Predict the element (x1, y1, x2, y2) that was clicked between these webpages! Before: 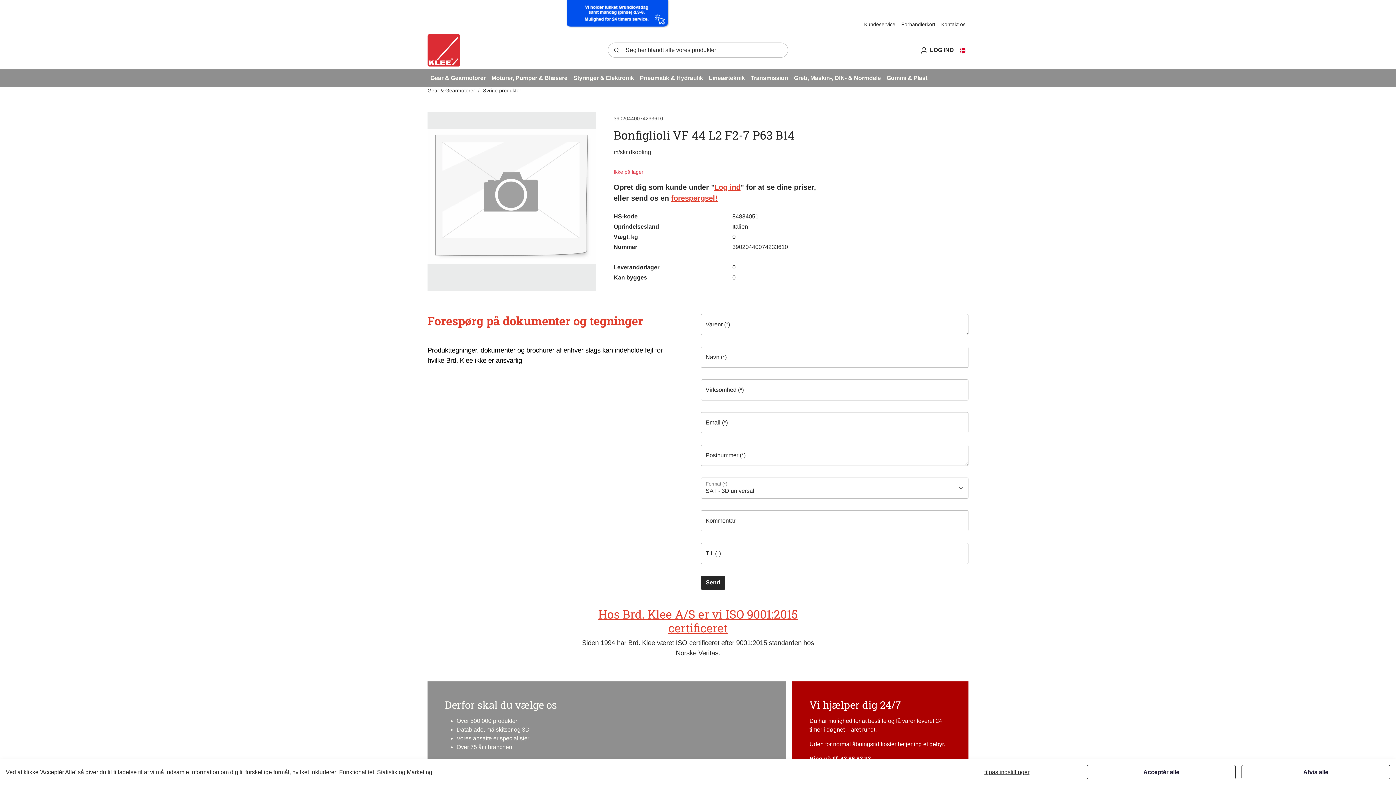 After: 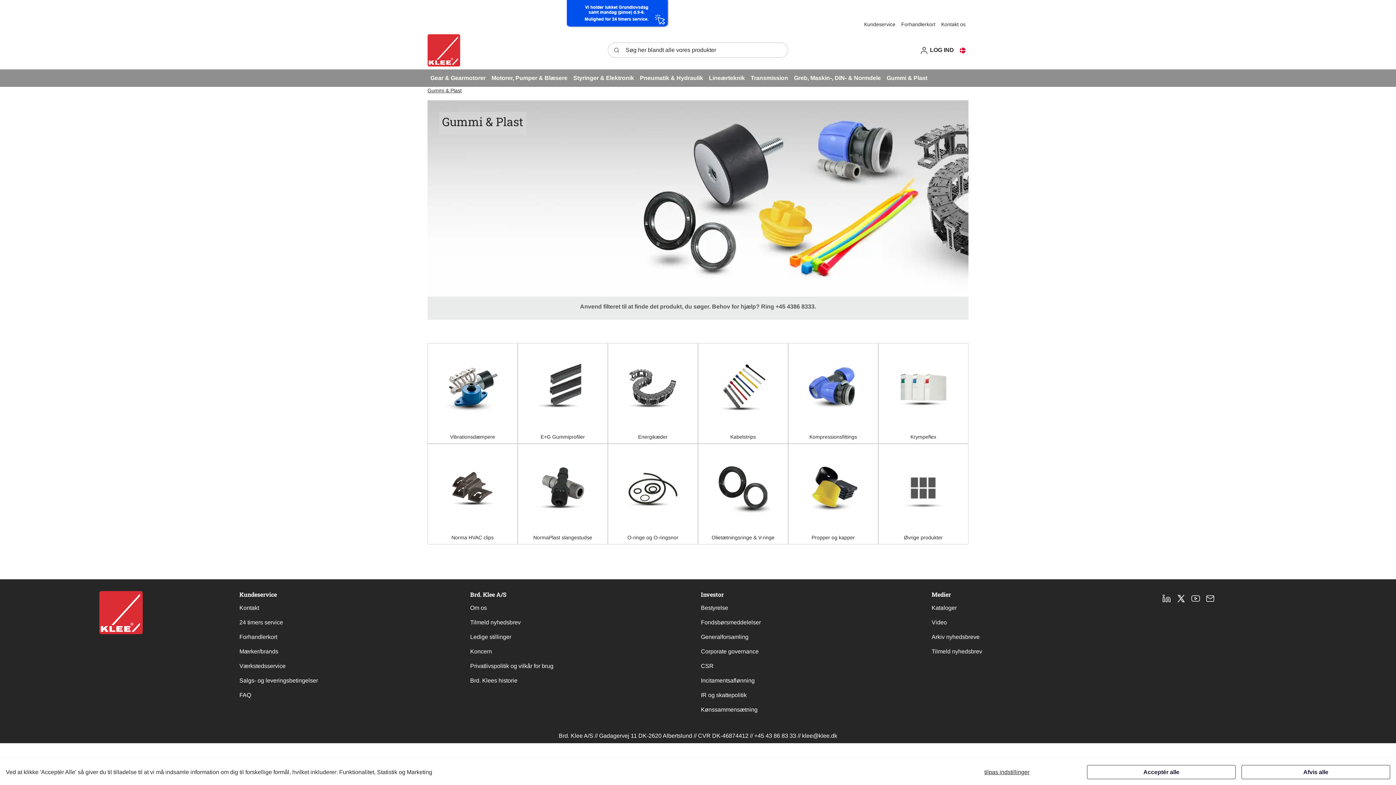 Action: bbox: (884, 70, 930, 85) label: Gummi & Plast